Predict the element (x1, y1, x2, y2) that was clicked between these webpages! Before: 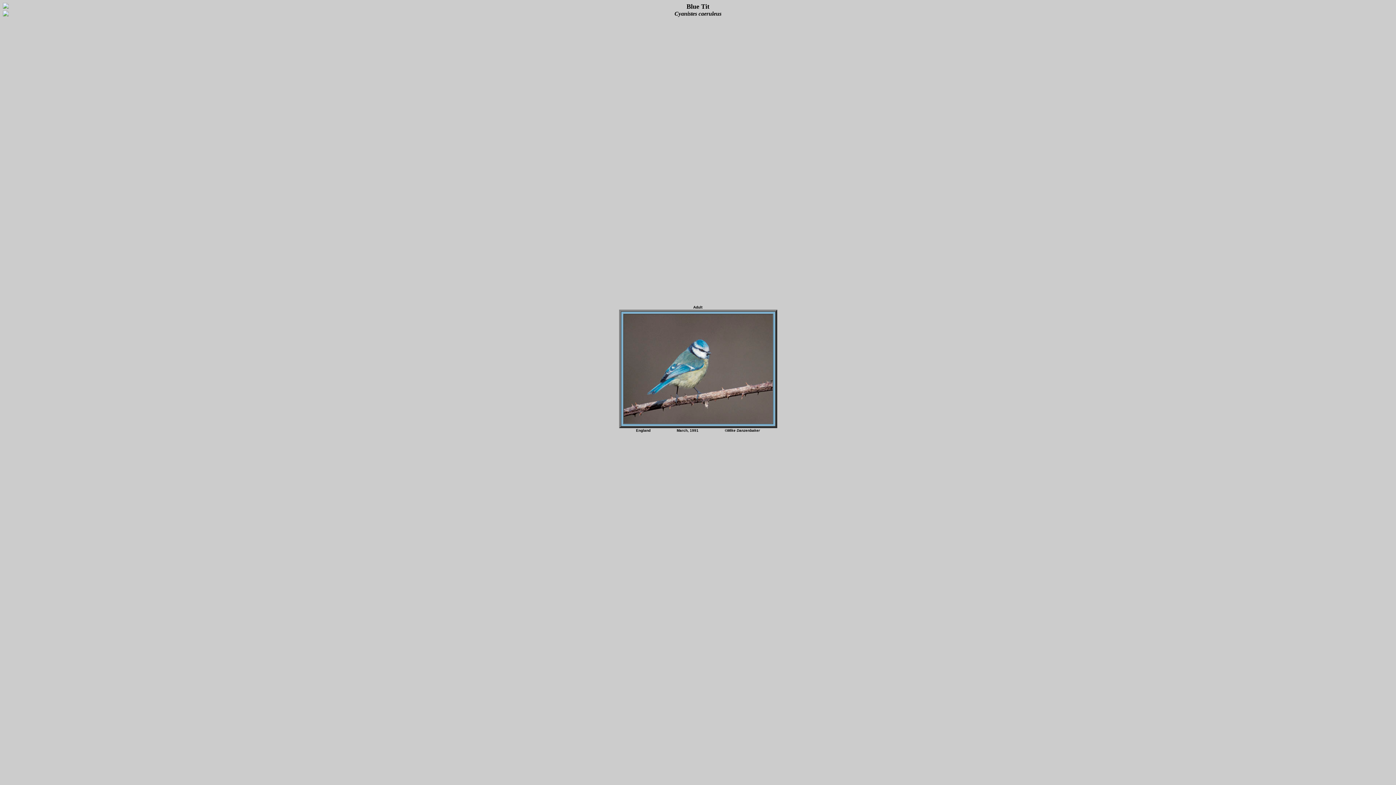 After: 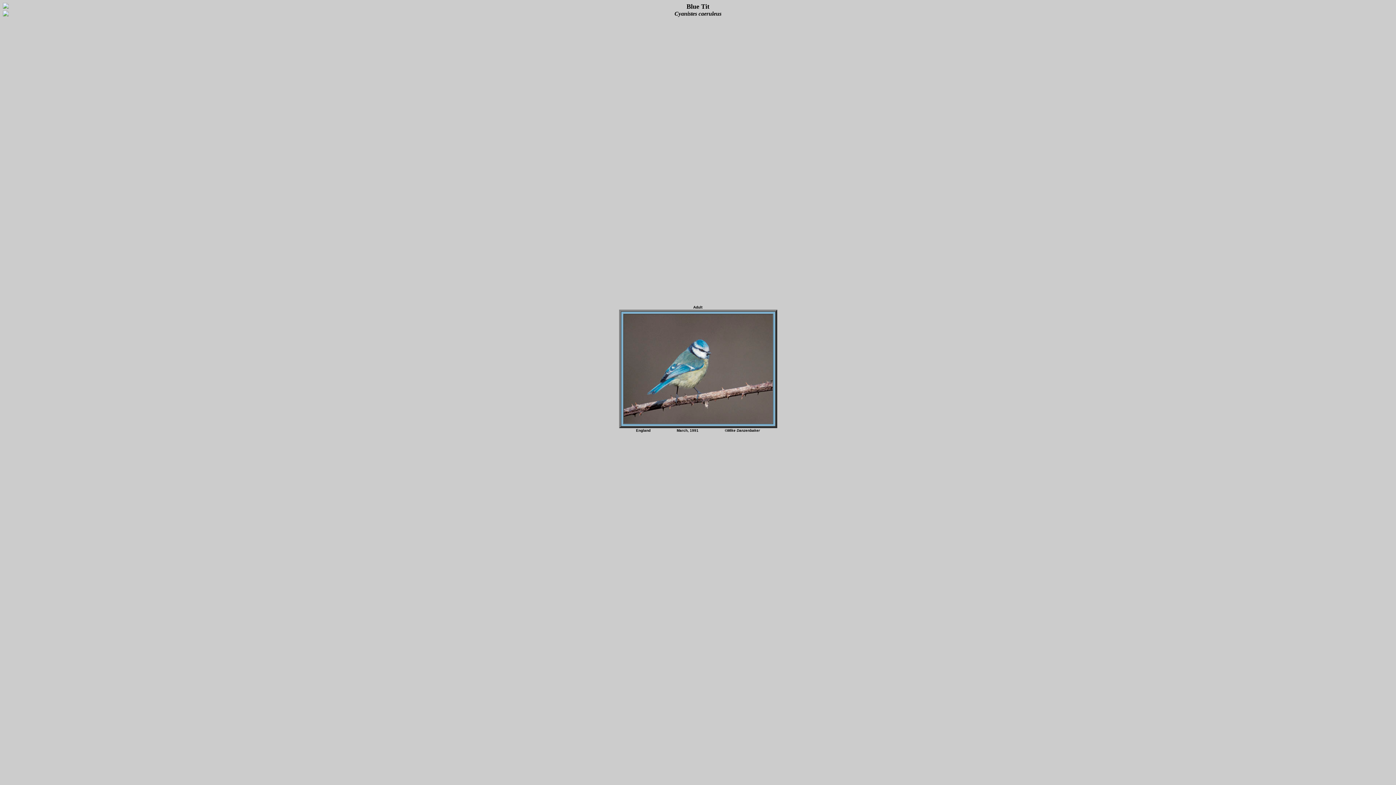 Action: bbox: (2, 13, 8, 17)